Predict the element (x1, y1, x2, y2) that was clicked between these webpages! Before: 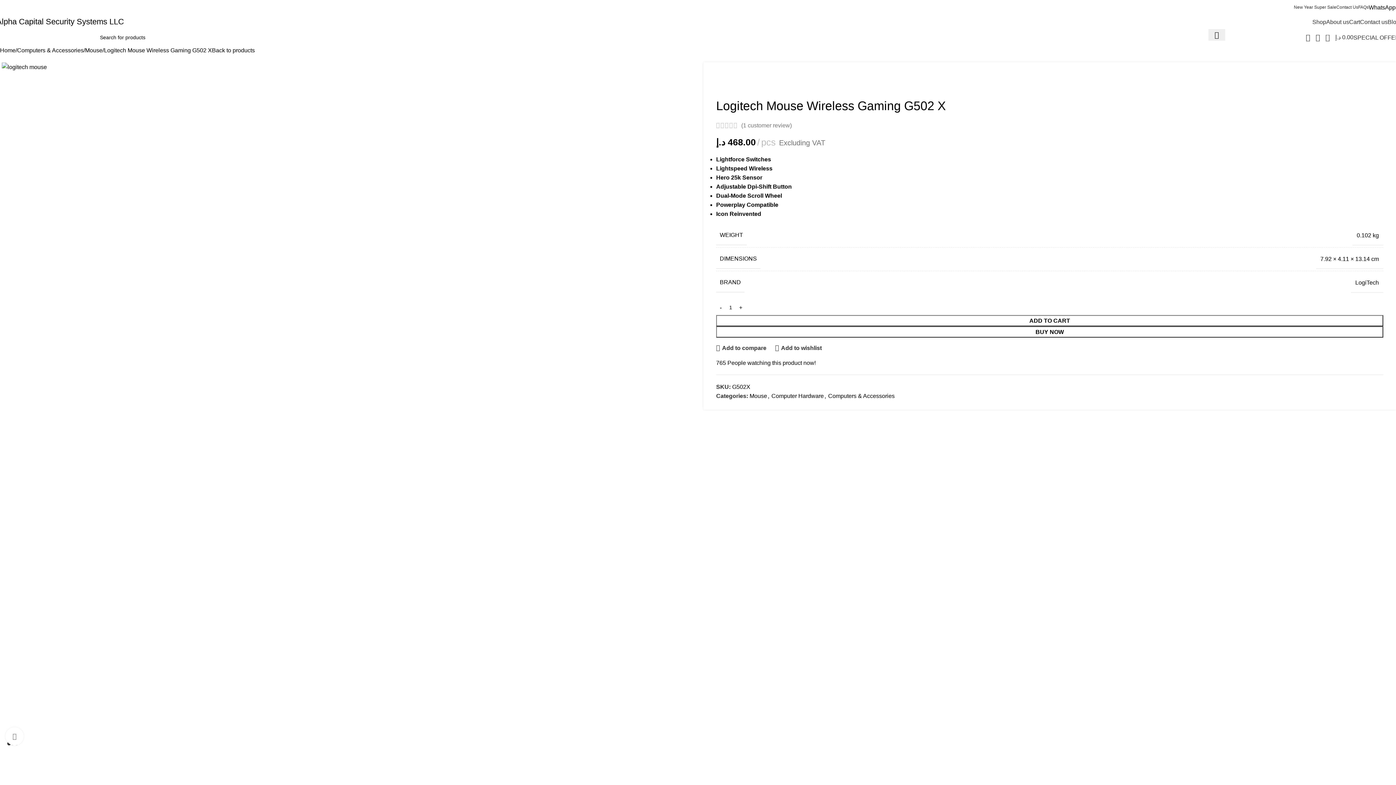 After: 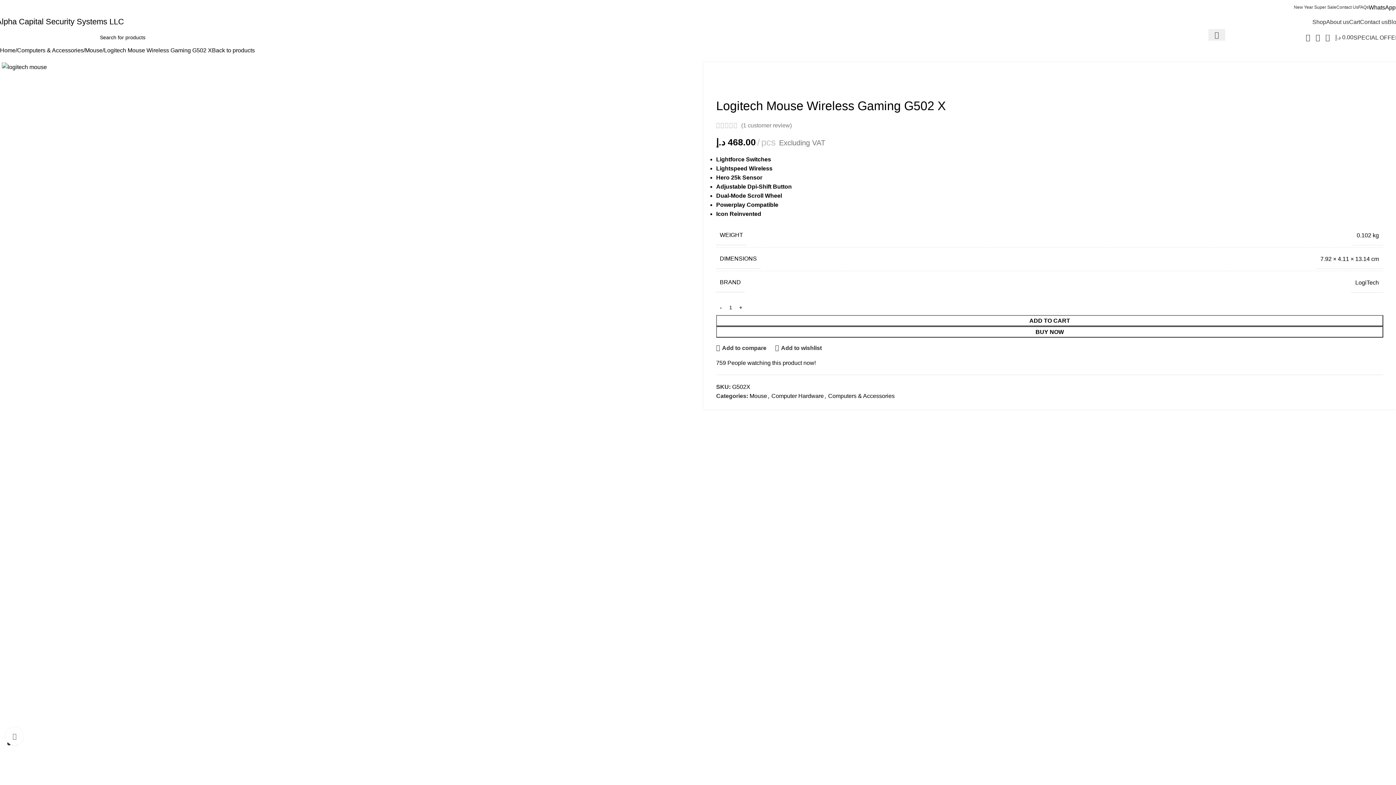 Action: label: Search  bbox: (1208, 29, 1225, 40)